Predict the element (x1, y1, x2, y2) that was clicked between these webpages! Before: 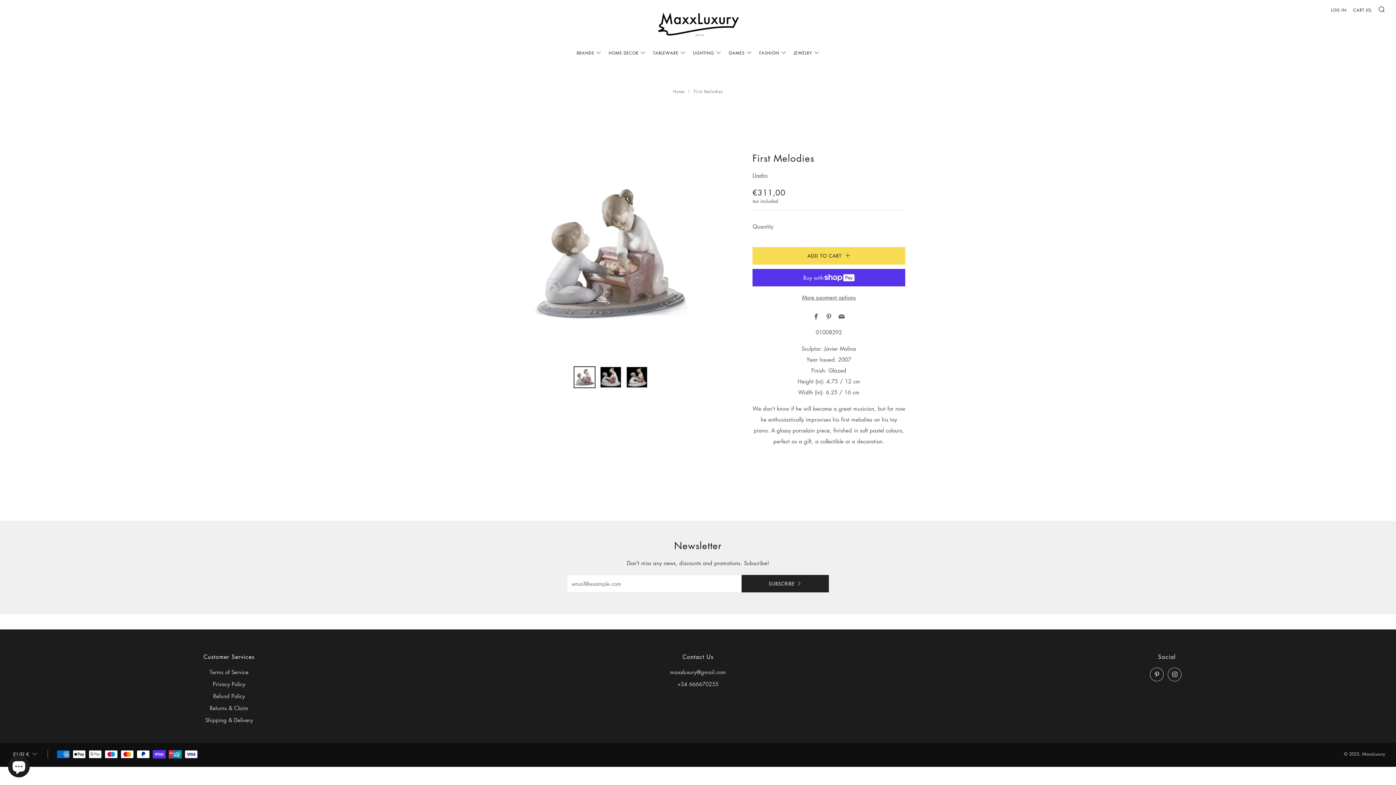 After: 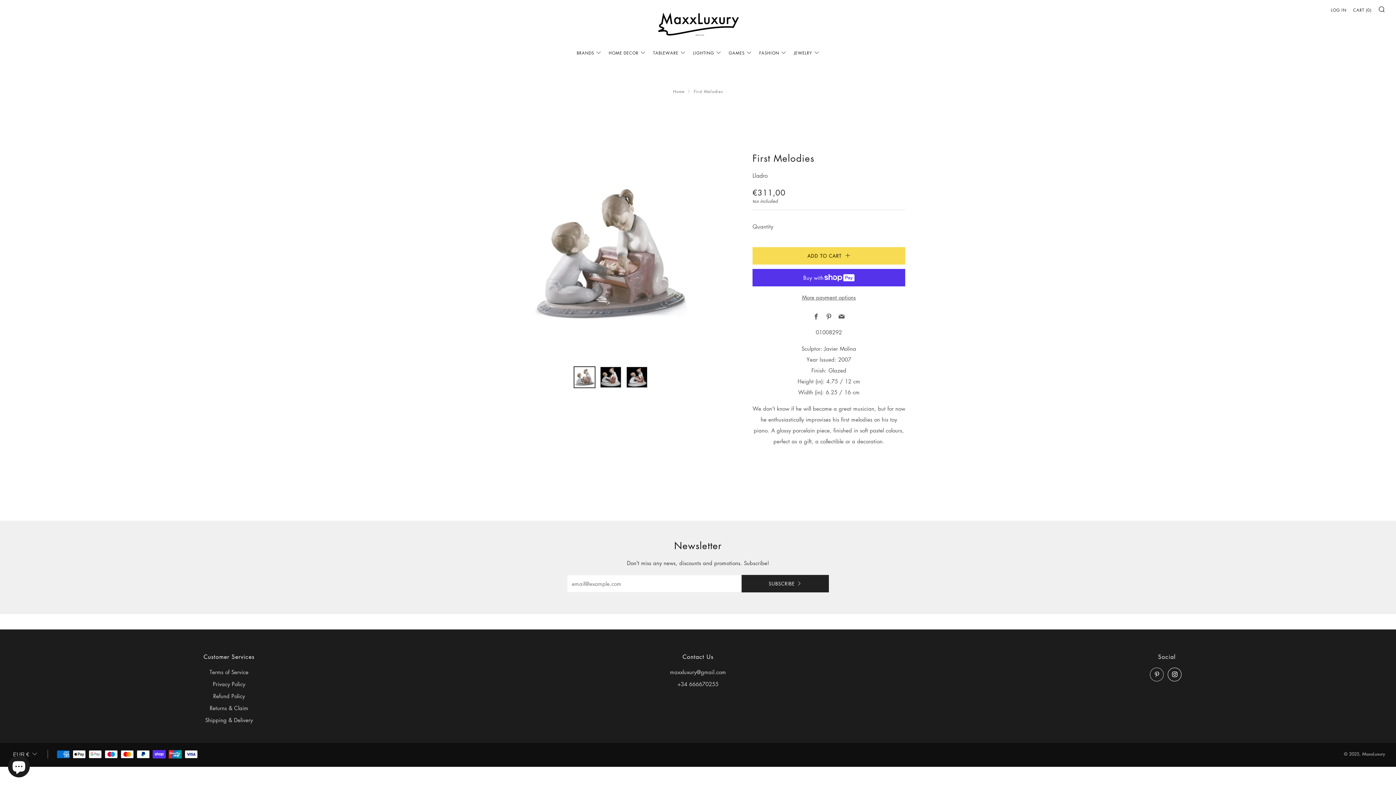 Action: bbox: (1168, 668, 1181, 681) label: 	
Instagram